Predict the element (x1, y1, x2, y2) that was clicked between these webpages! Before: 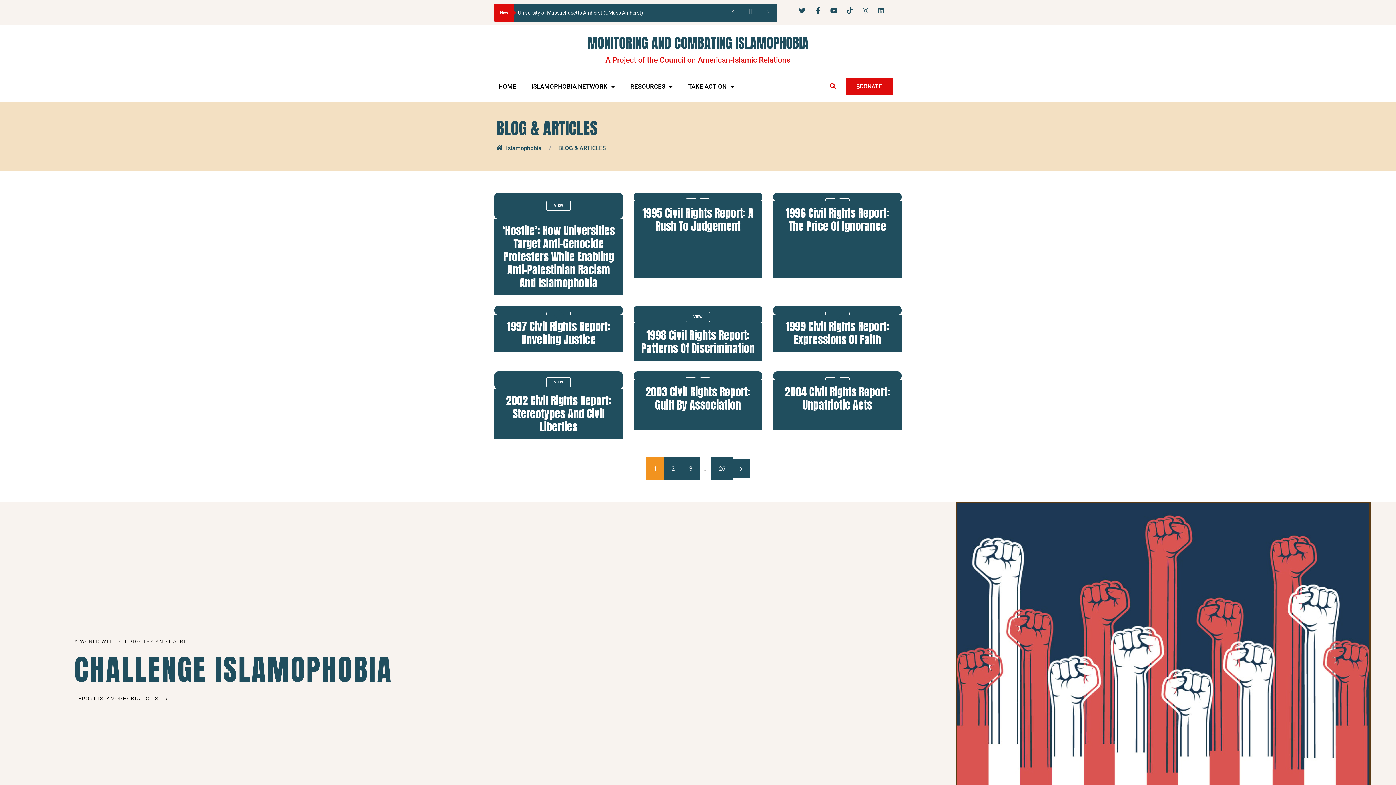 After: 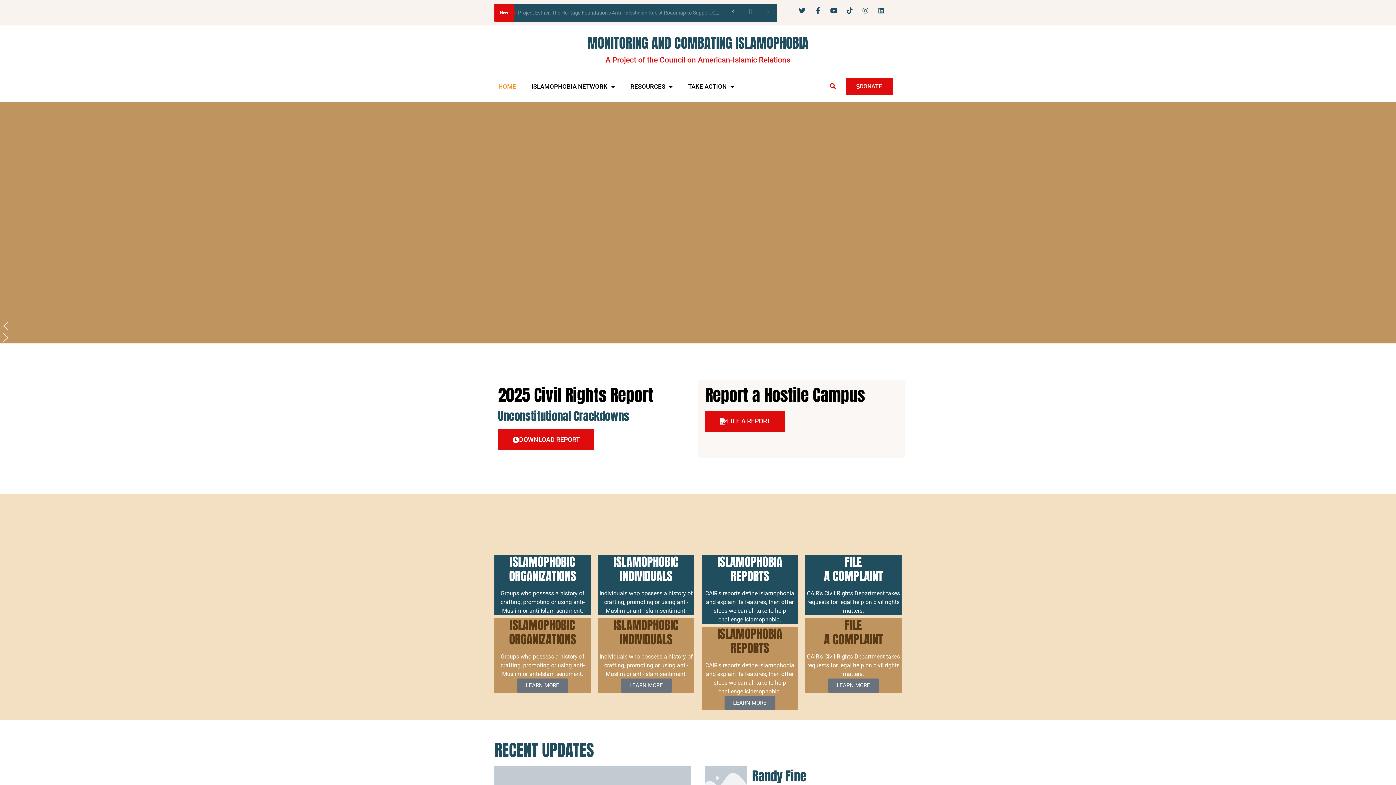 Action: label: HOME bbox: (498, 78, 516, 95)